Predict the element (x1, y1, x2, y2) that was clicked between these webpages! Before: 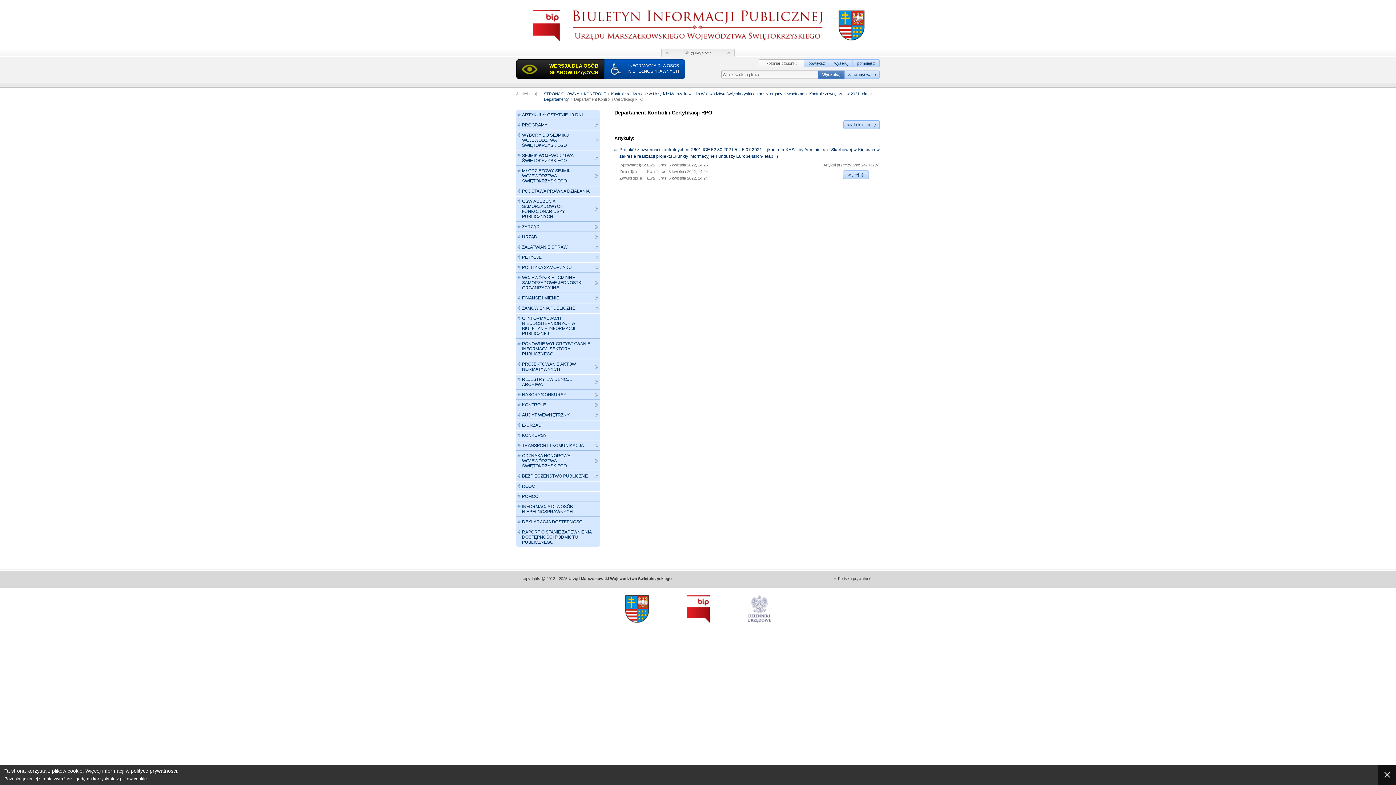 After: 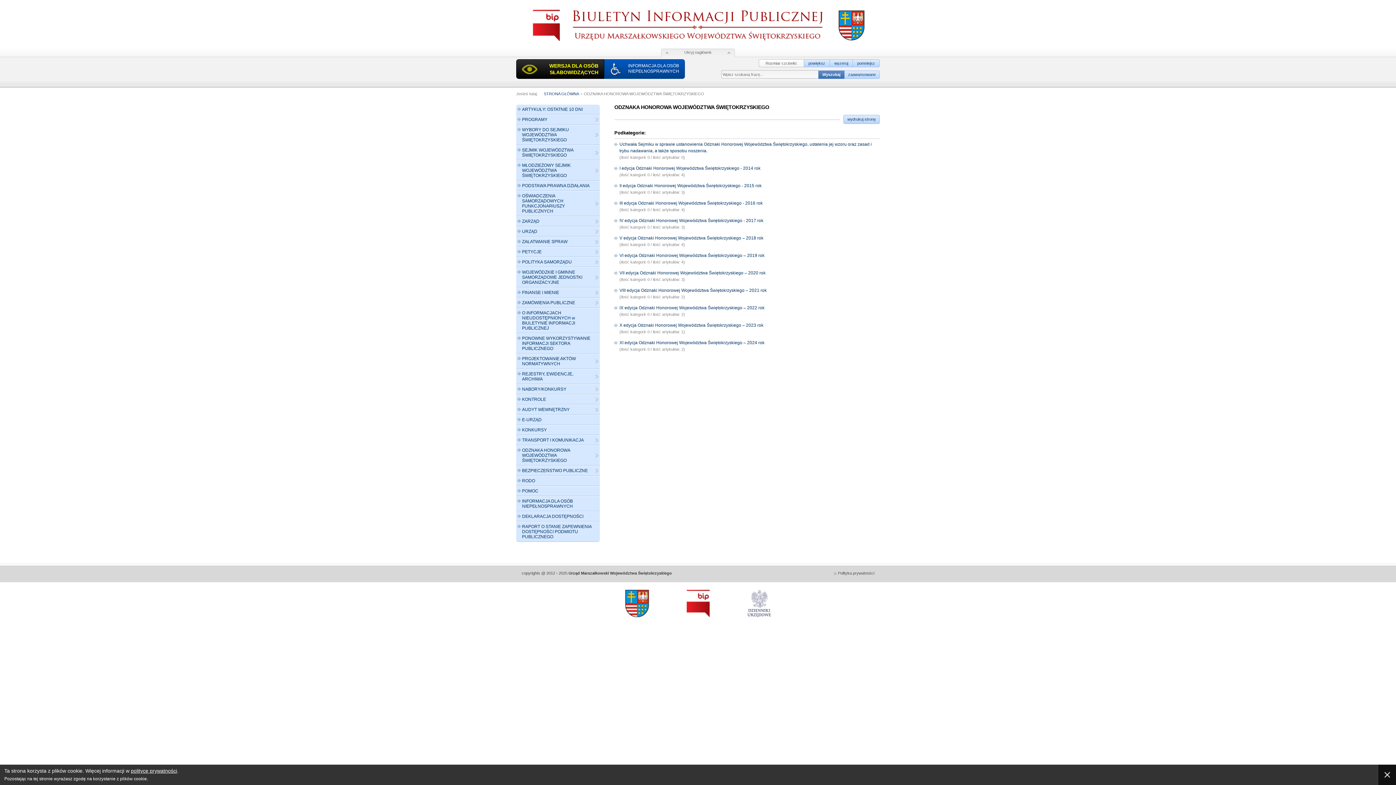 Action: bbox: (516, 450, 600, 471) label: ODZNAKA HONOROWA WOJEWÓDZTWA ŚWIĘTOKRZYSKIEGO